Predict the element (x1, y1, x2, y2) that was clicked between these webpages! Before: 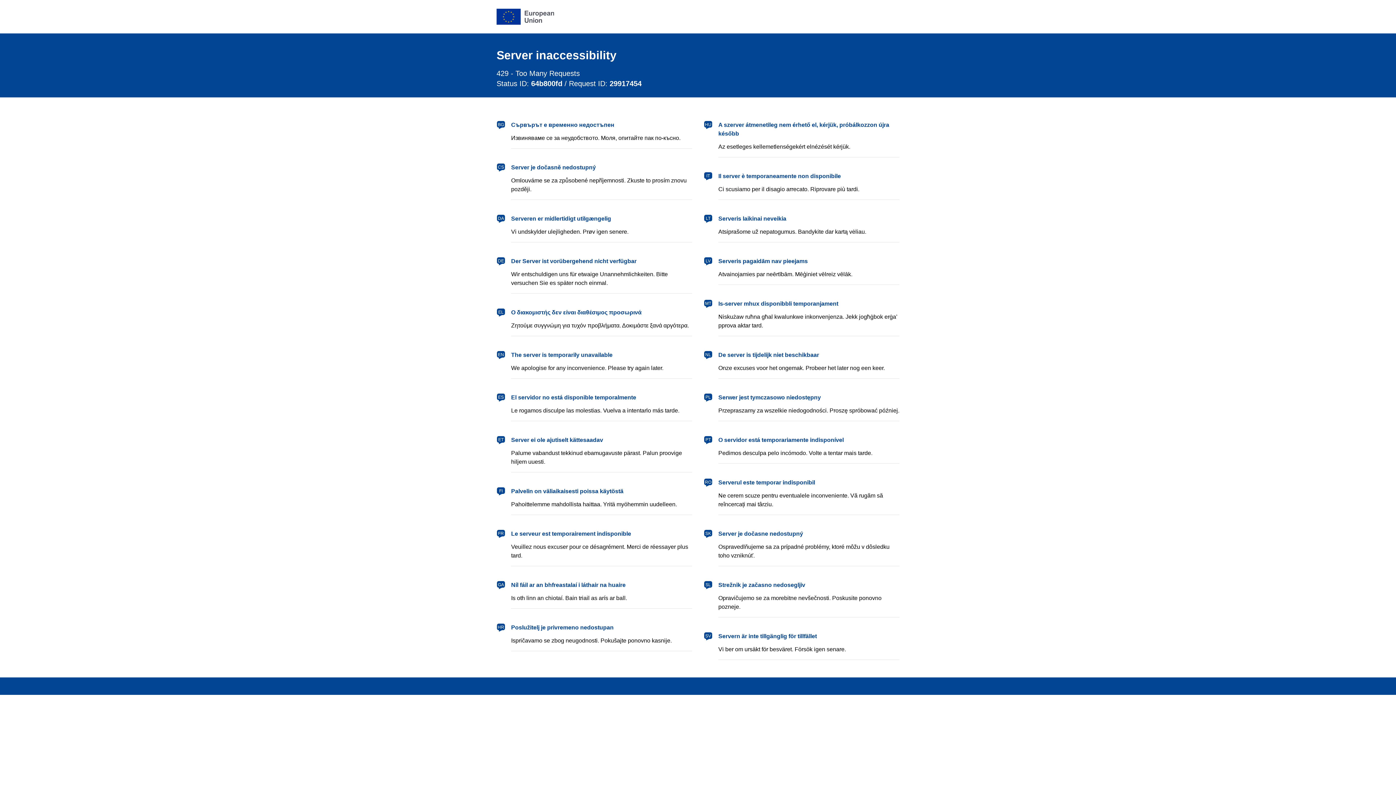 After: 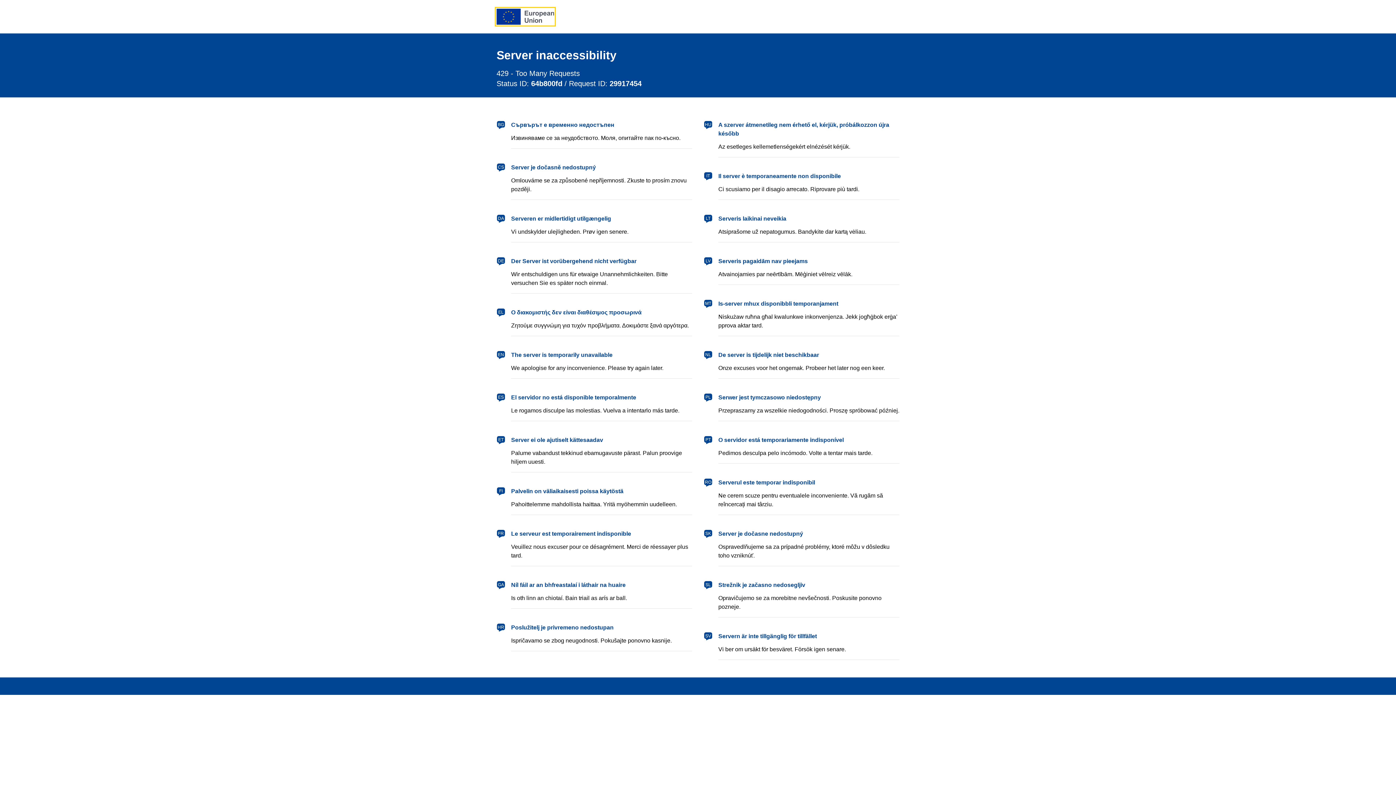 Action: bbox: (496, 8, 554, 24) label: European Union